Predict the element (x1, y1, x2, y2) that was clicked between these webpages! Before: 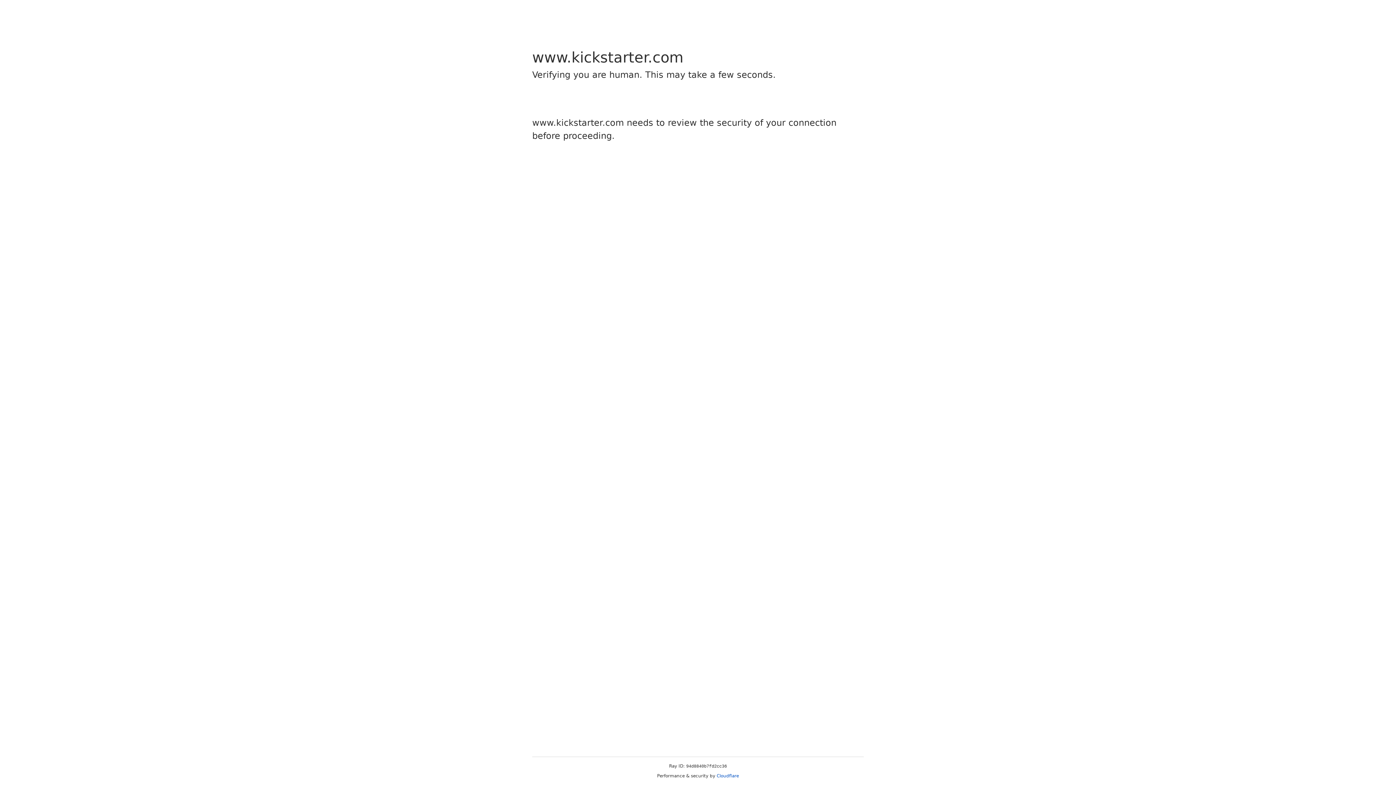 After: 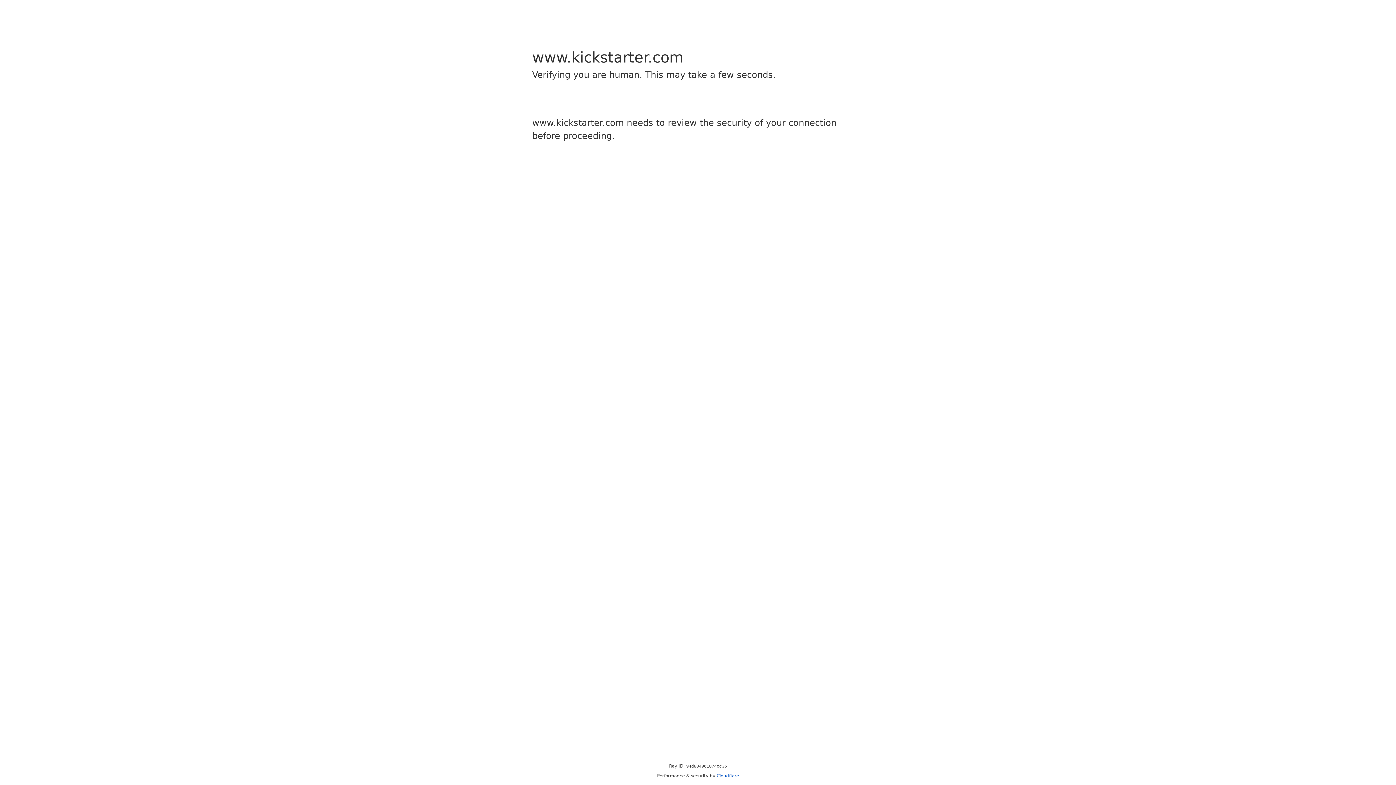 Action: bbox: (716, 773, 739, 778) label: Cloudflare